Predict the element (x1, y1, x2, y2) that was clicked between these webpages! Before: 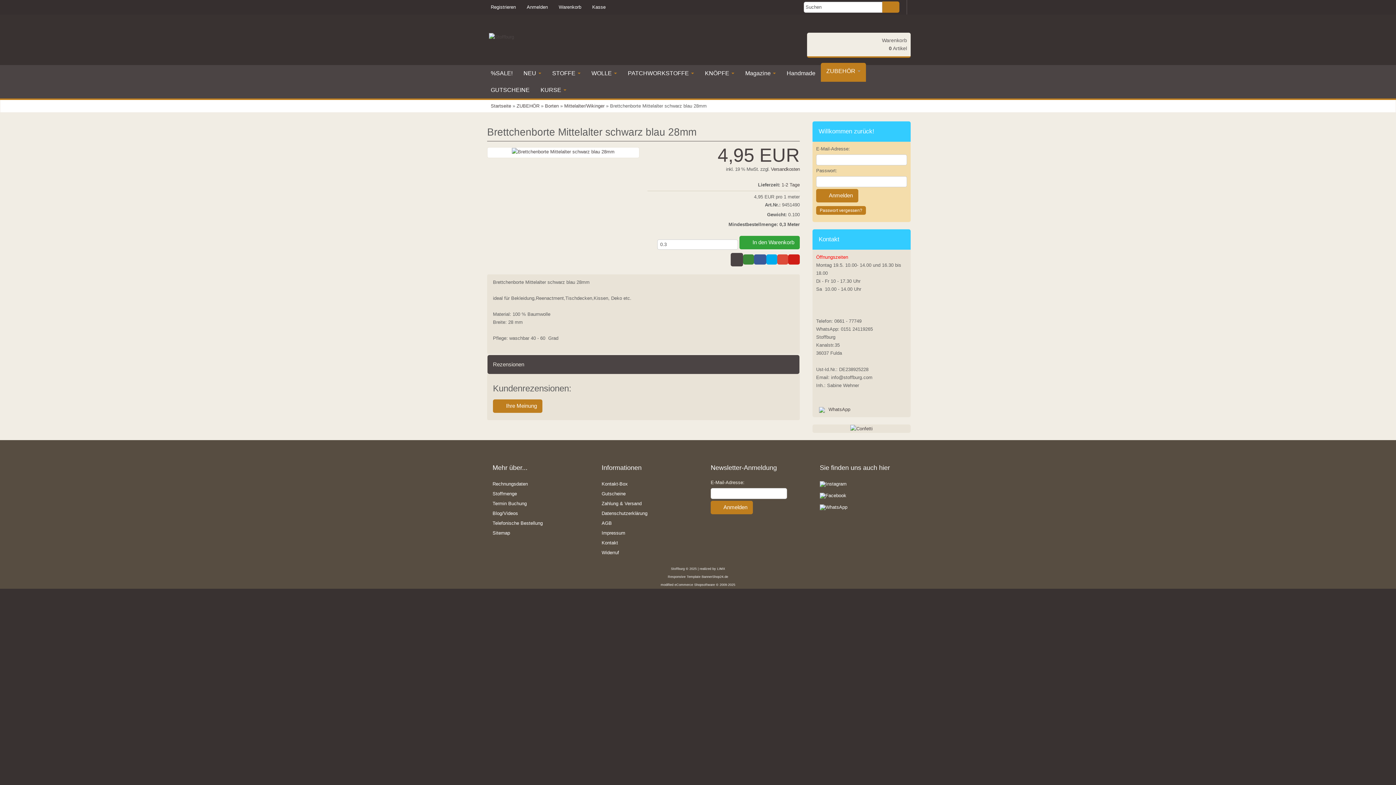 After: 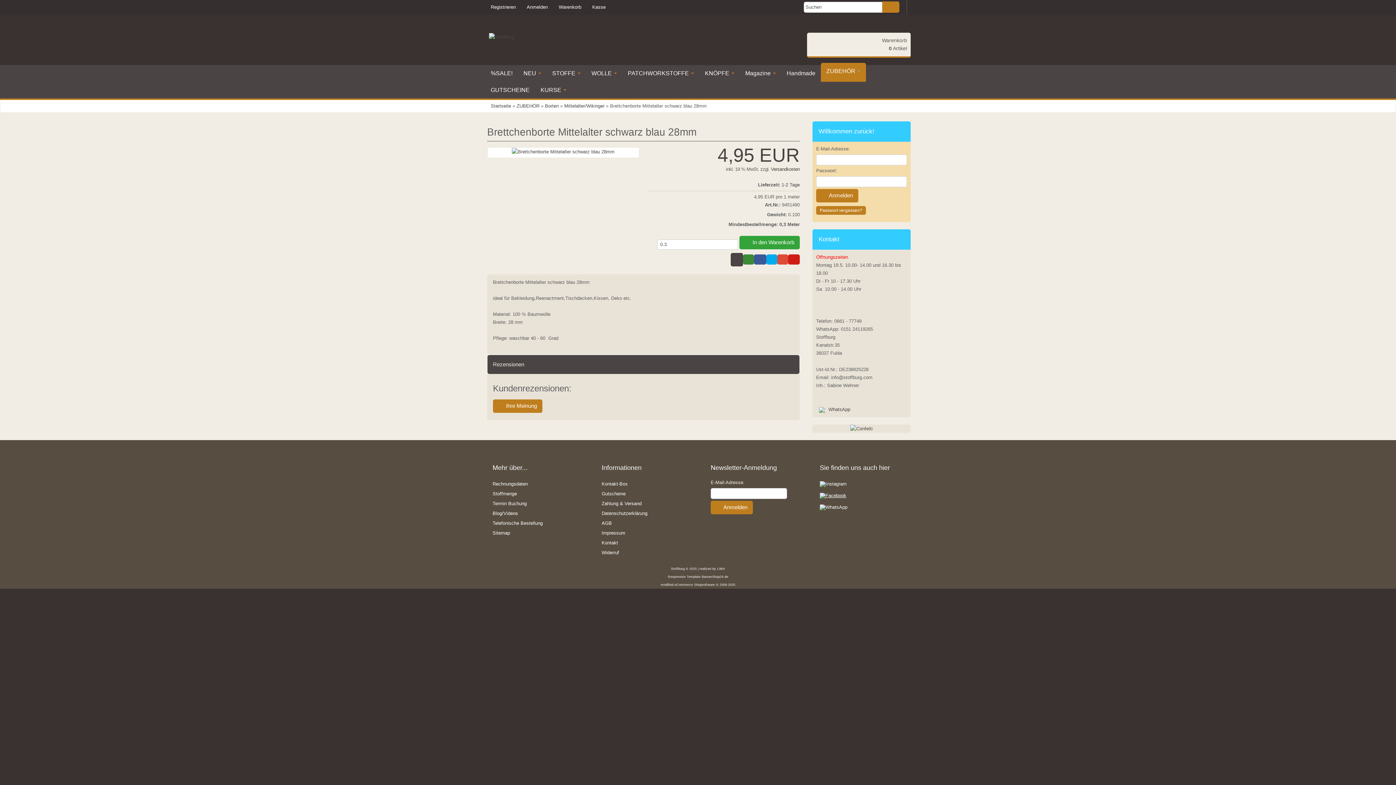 Action: label: Facebook bbox: (820, 490, 903, 500)